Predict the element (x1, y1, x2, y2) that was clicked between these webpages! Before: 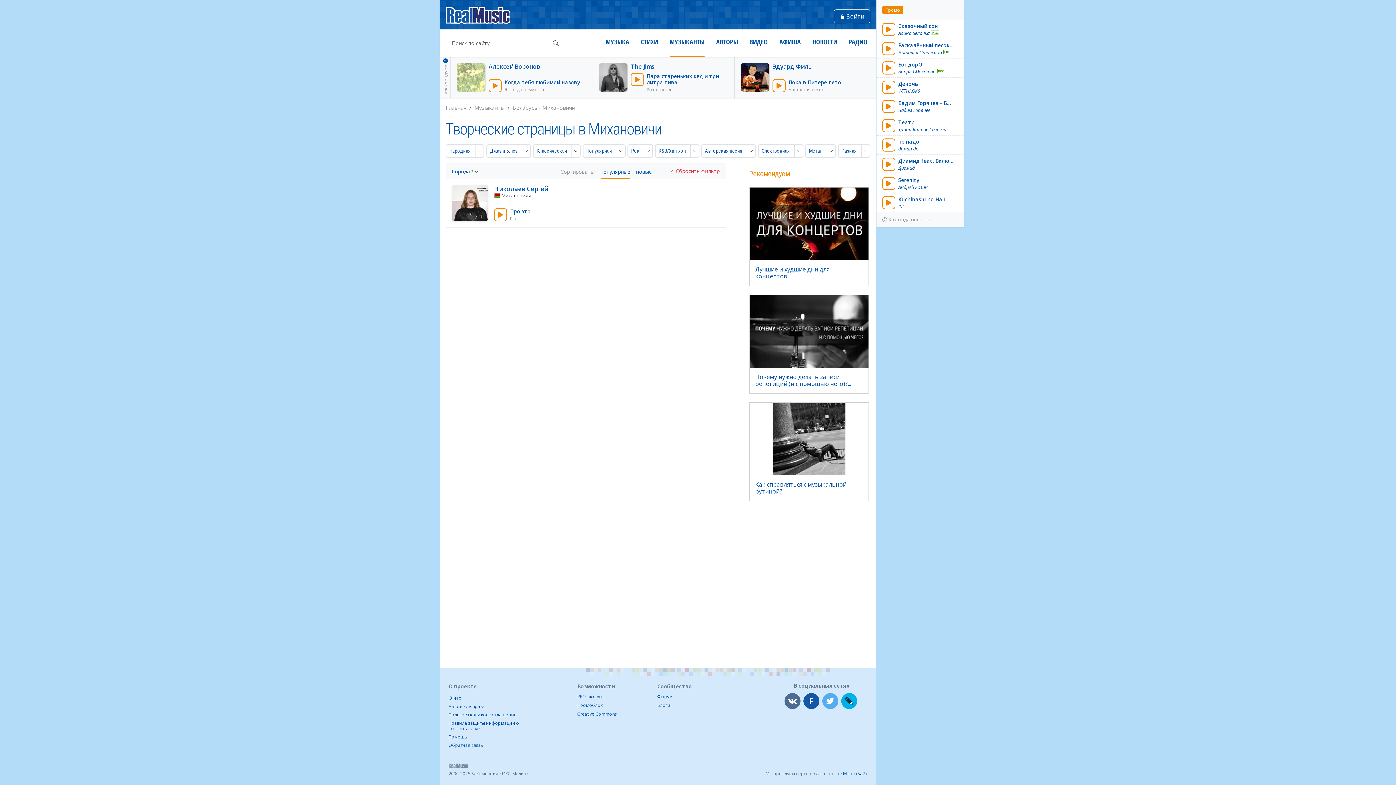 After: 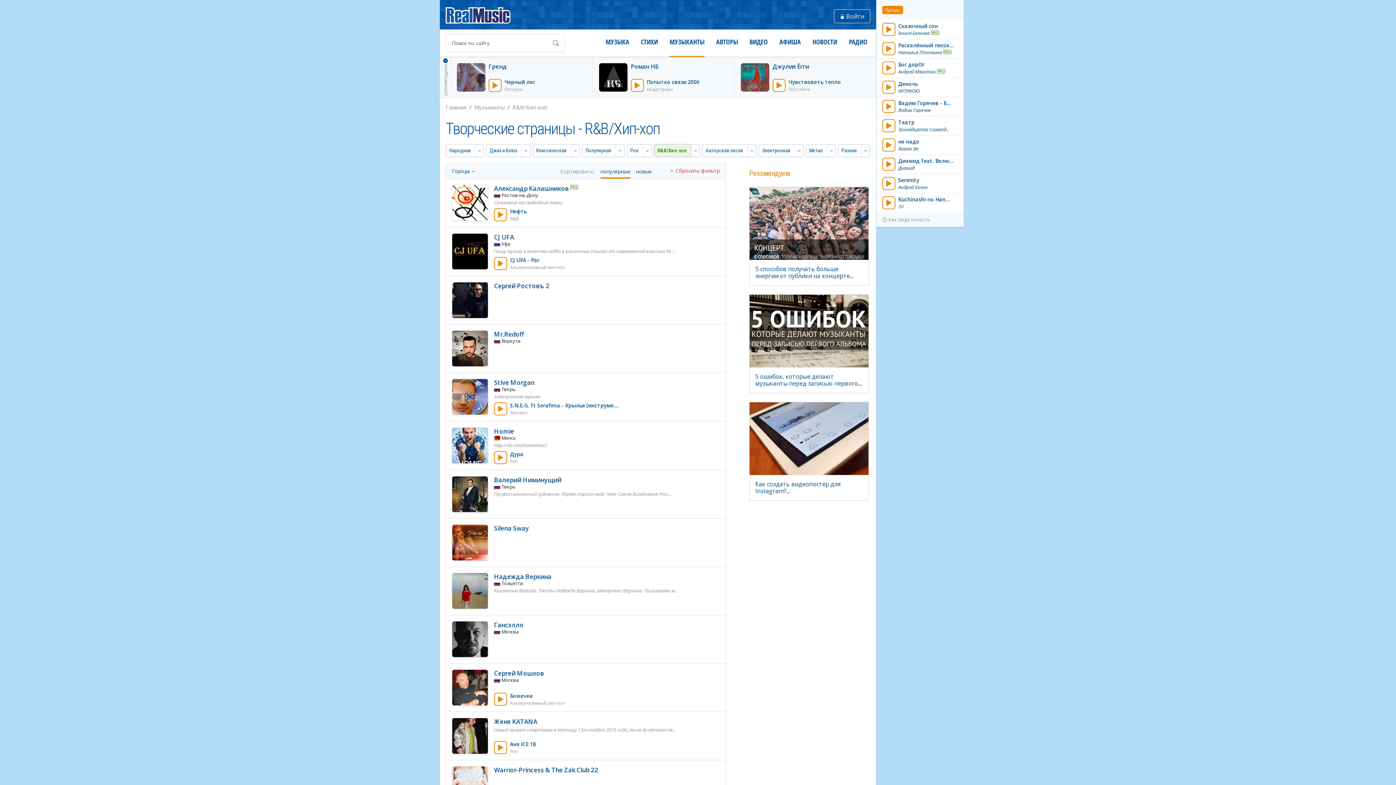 Action: bbox: (655, 144, 691, 157) label: R&B/Хип-хоп